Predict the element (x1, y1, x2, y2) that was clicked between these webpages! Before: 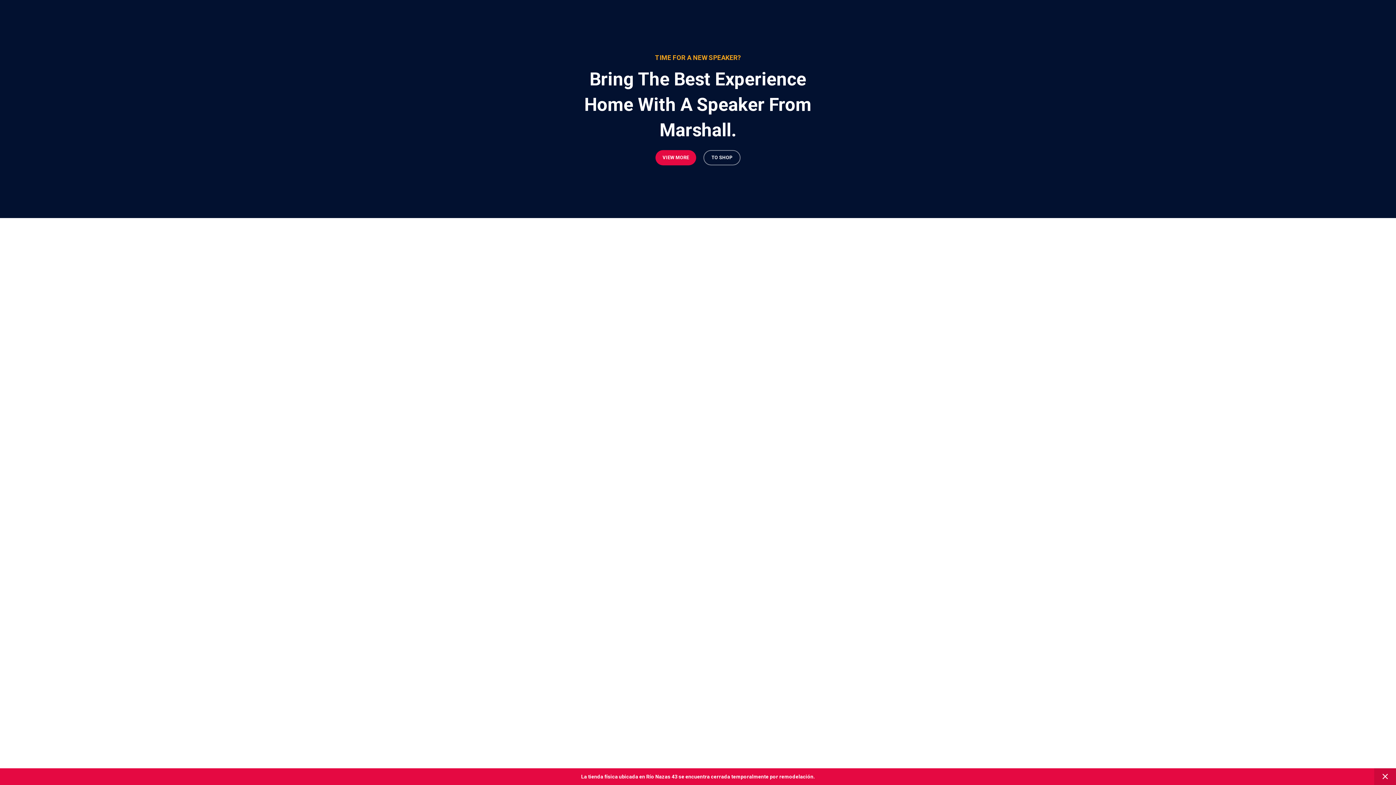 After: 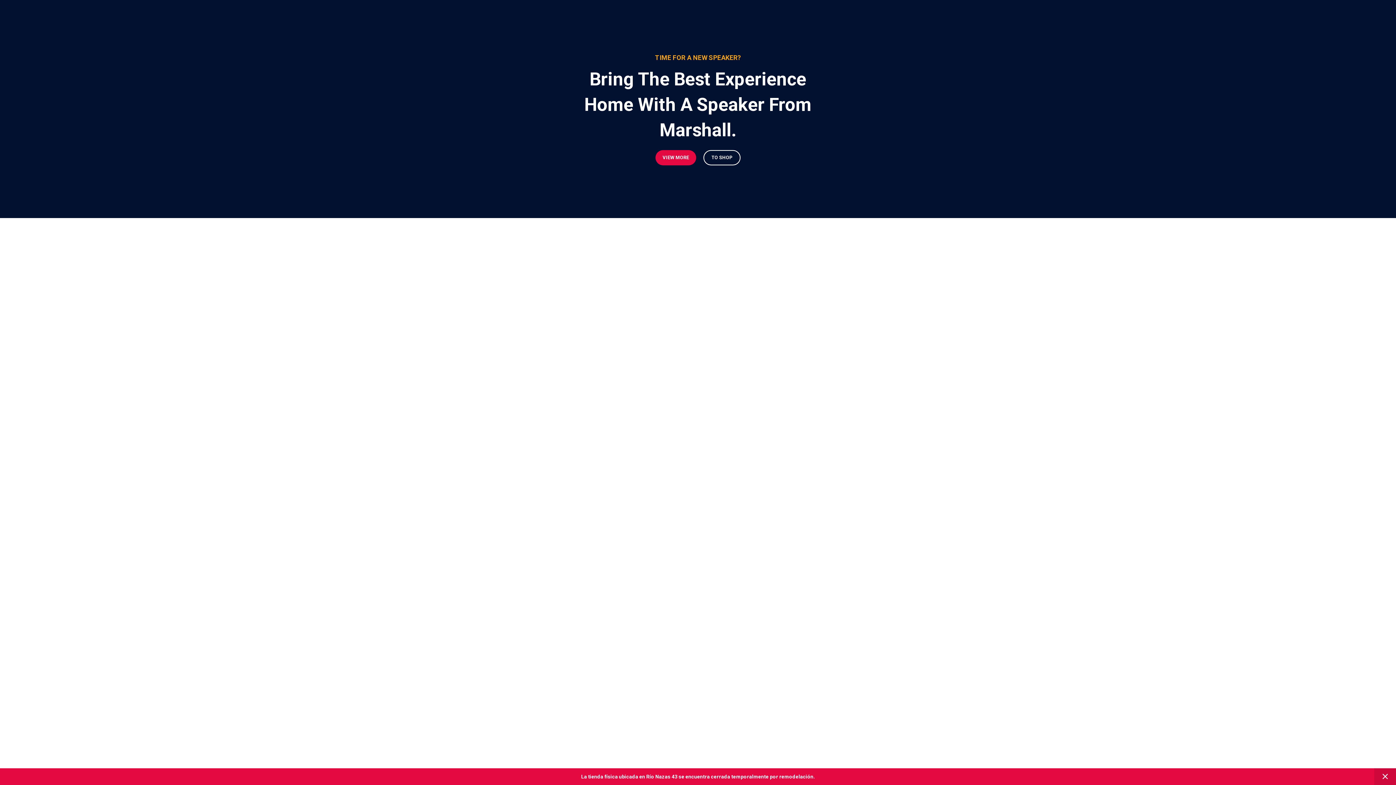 Action: label: TO SHOP bbox: (703, 150, 740, 165)